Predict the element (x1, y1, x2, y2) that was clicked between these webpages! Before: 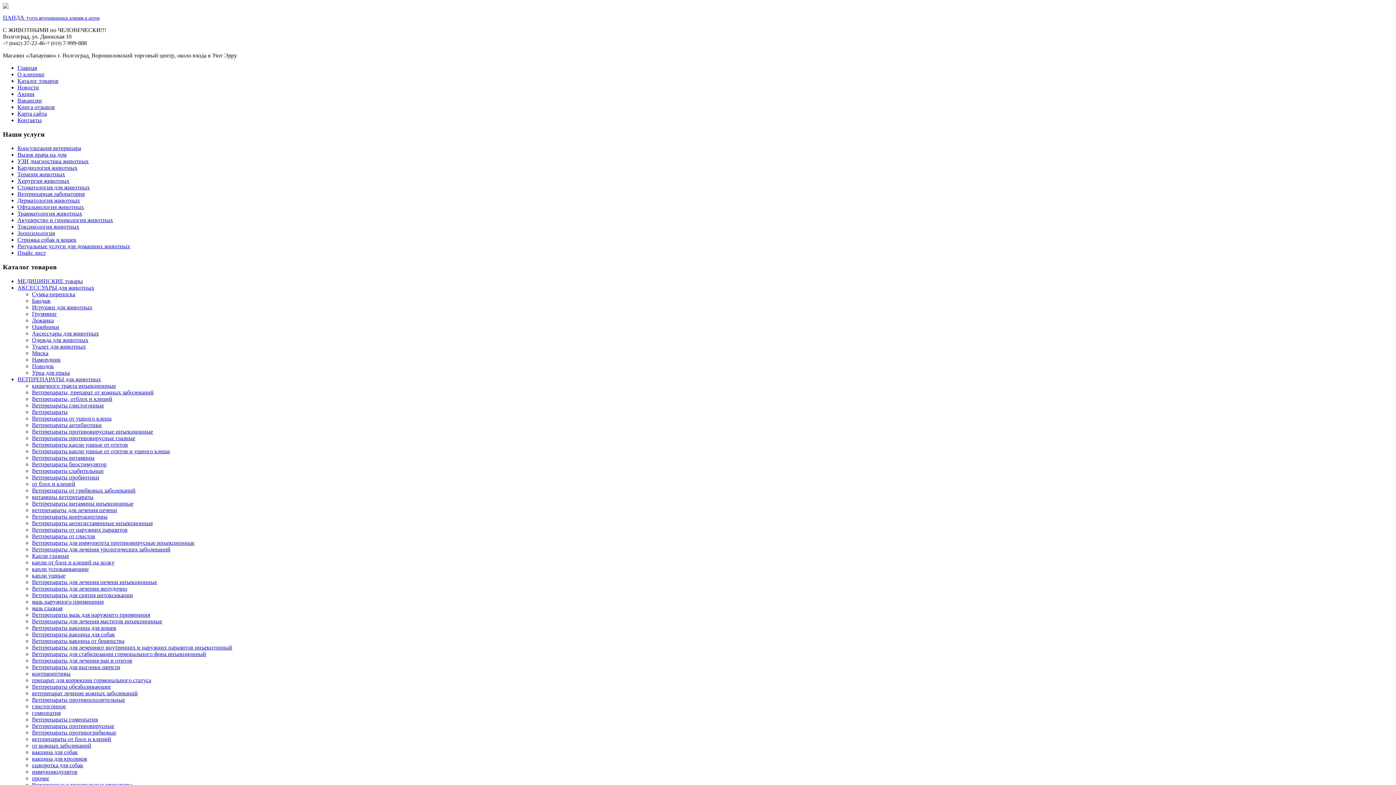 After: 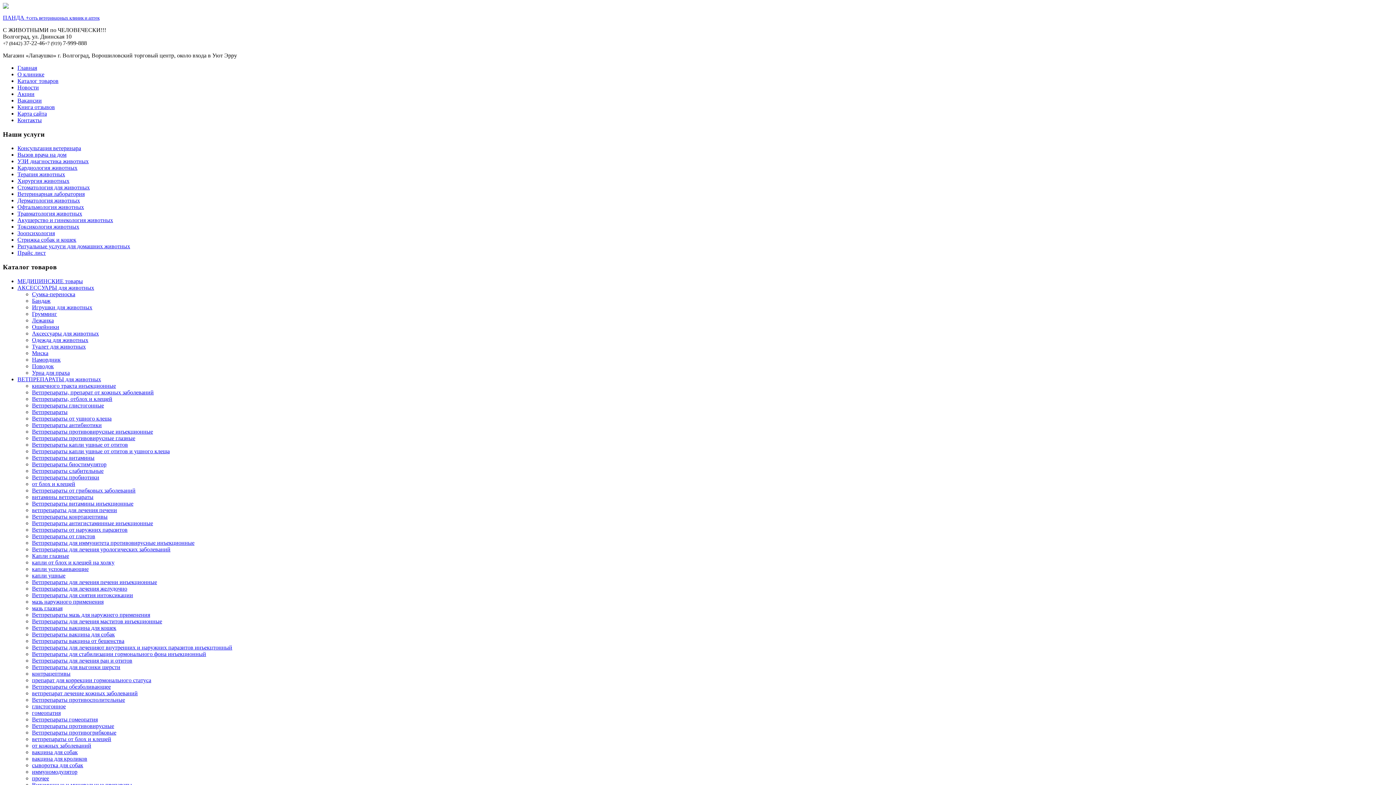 Action: label: МЕДИЦИНСКИЕ товары bbox: (17, 278, 82, 284)